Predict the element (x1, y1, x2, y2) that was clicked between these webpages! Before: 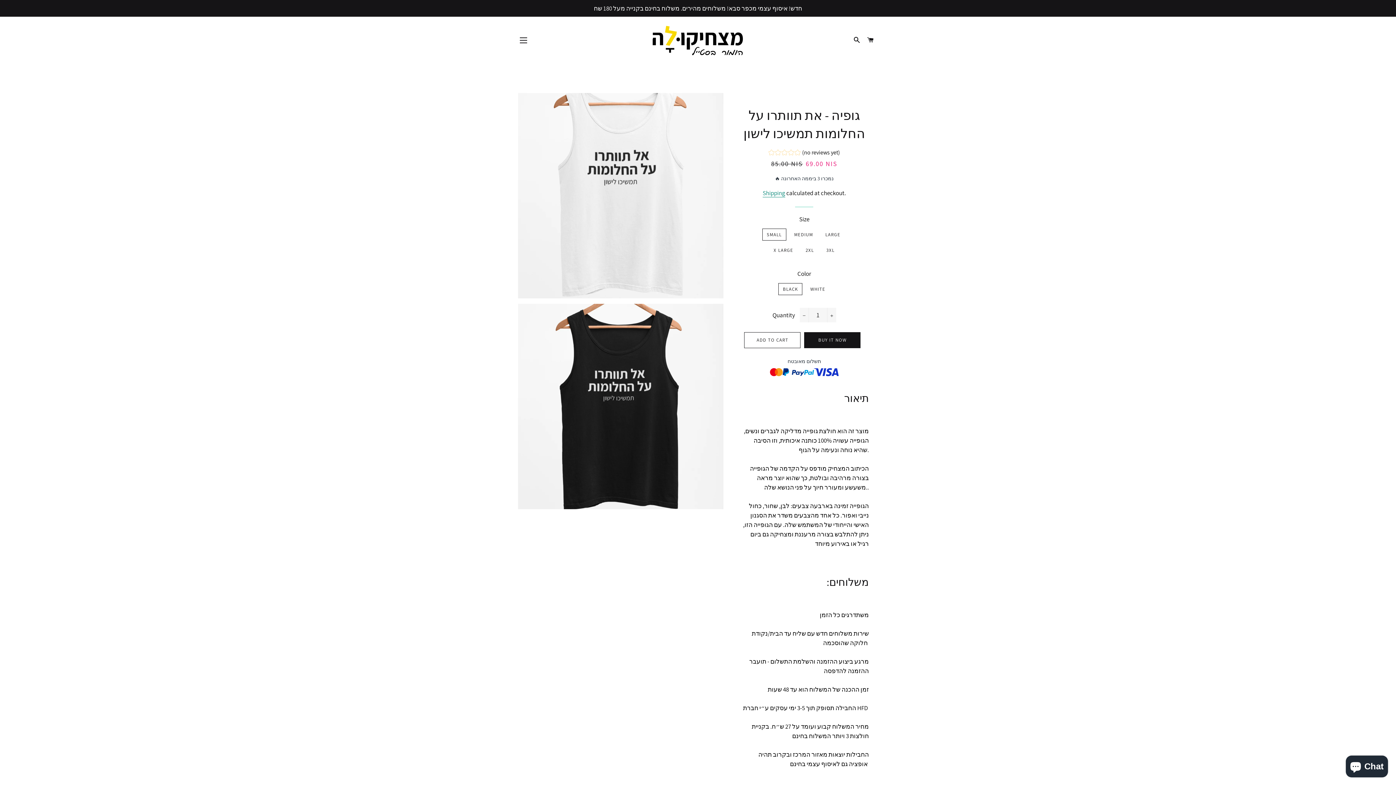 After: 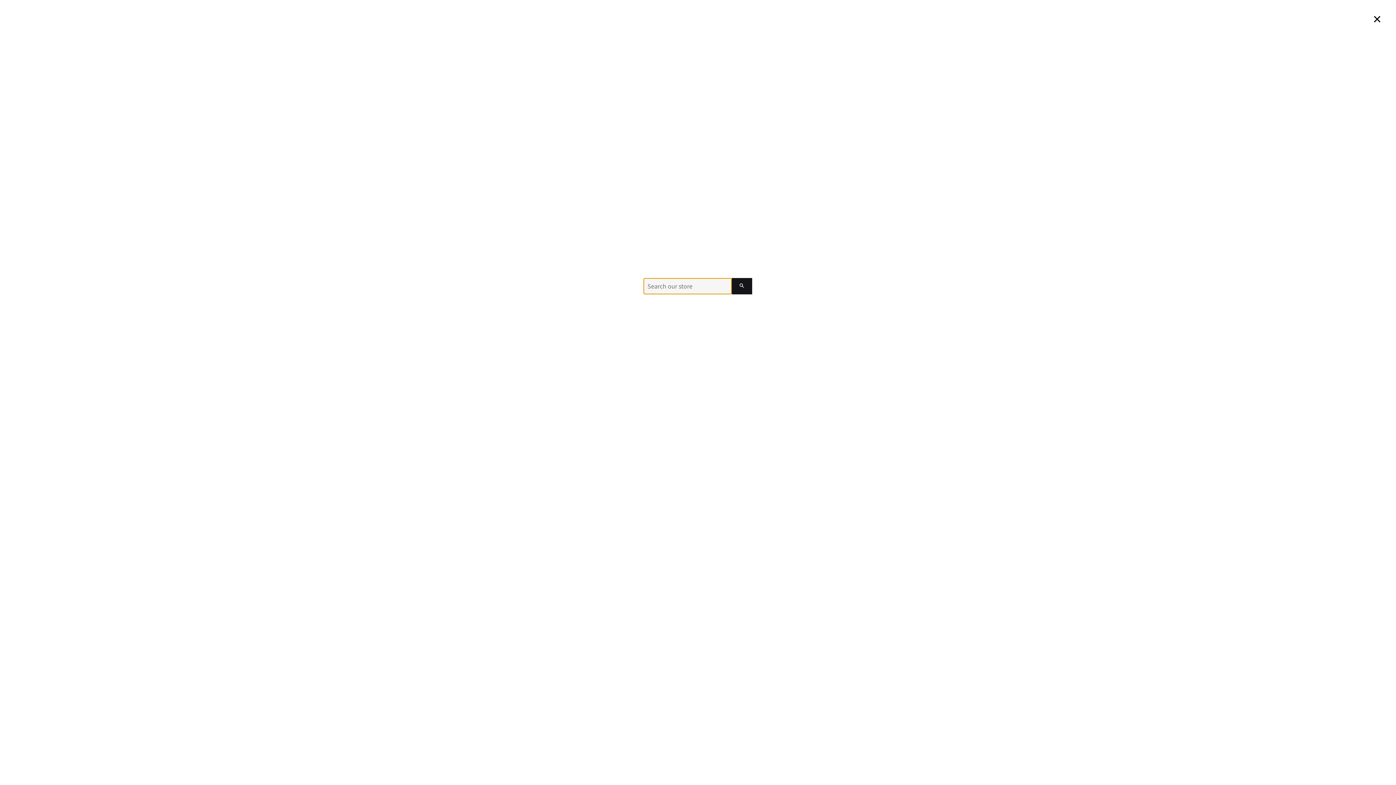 Action: bbox: (850, 29, 863, 50) label: SEARCH